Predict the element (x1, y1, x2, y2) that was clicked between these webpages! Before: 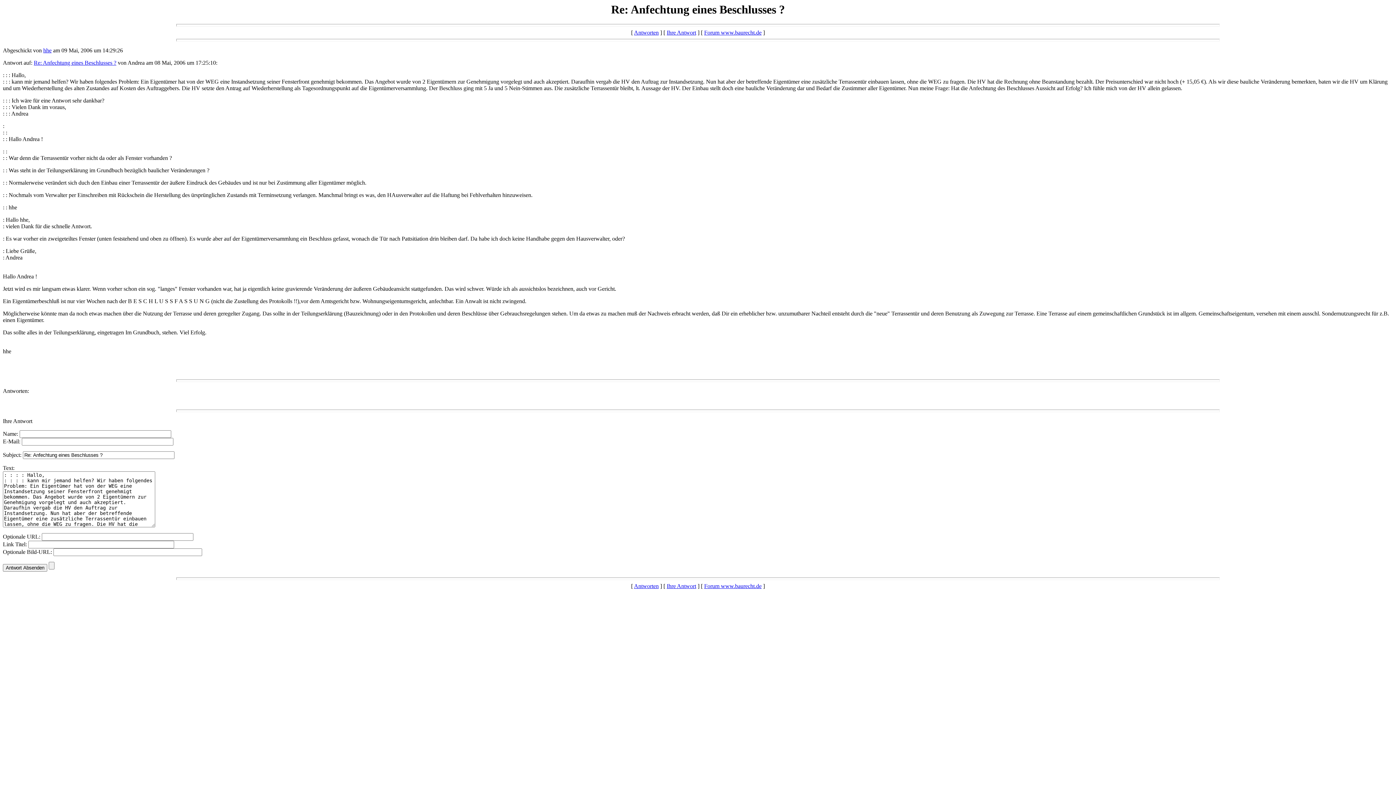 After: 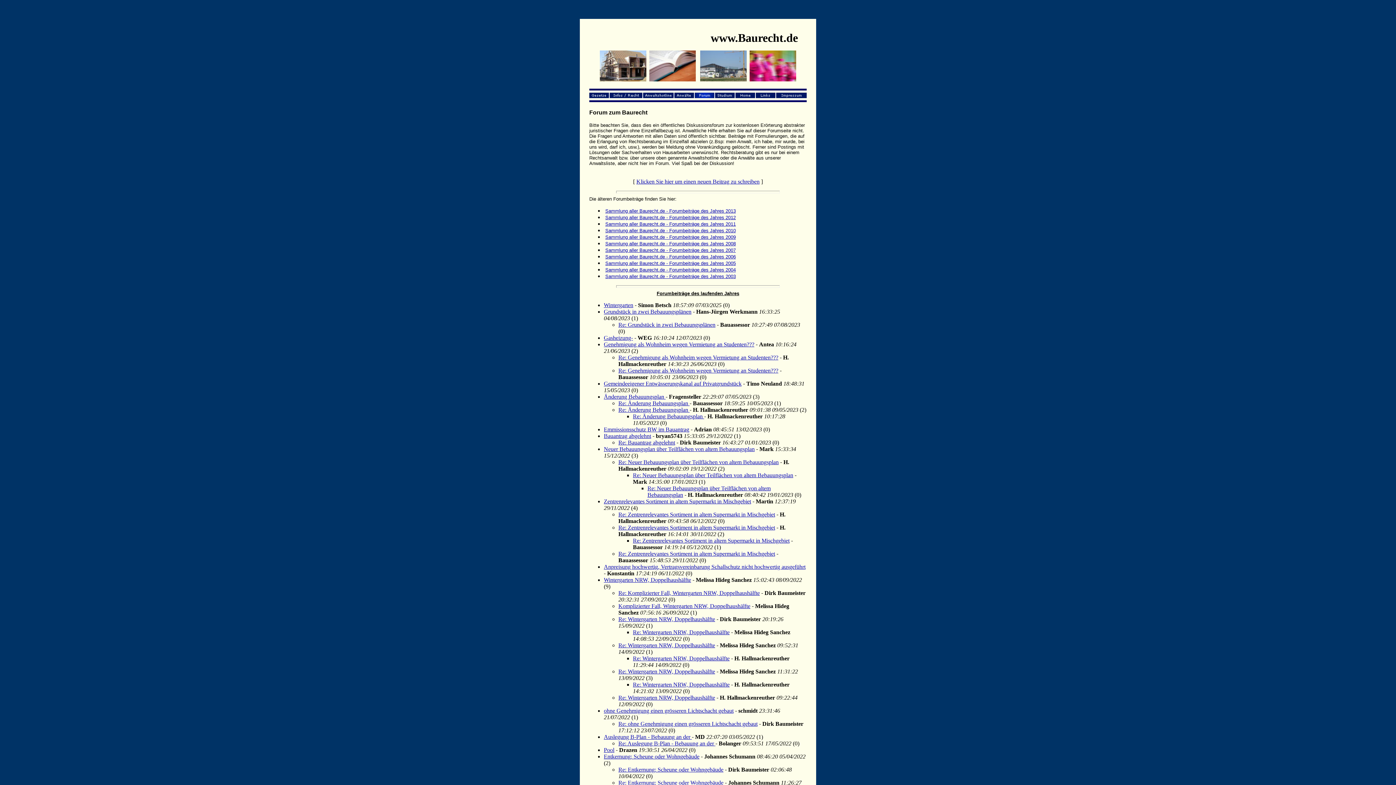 Action: bbox: (704, 29, 761, 35) label: Forum www.baurecht.de